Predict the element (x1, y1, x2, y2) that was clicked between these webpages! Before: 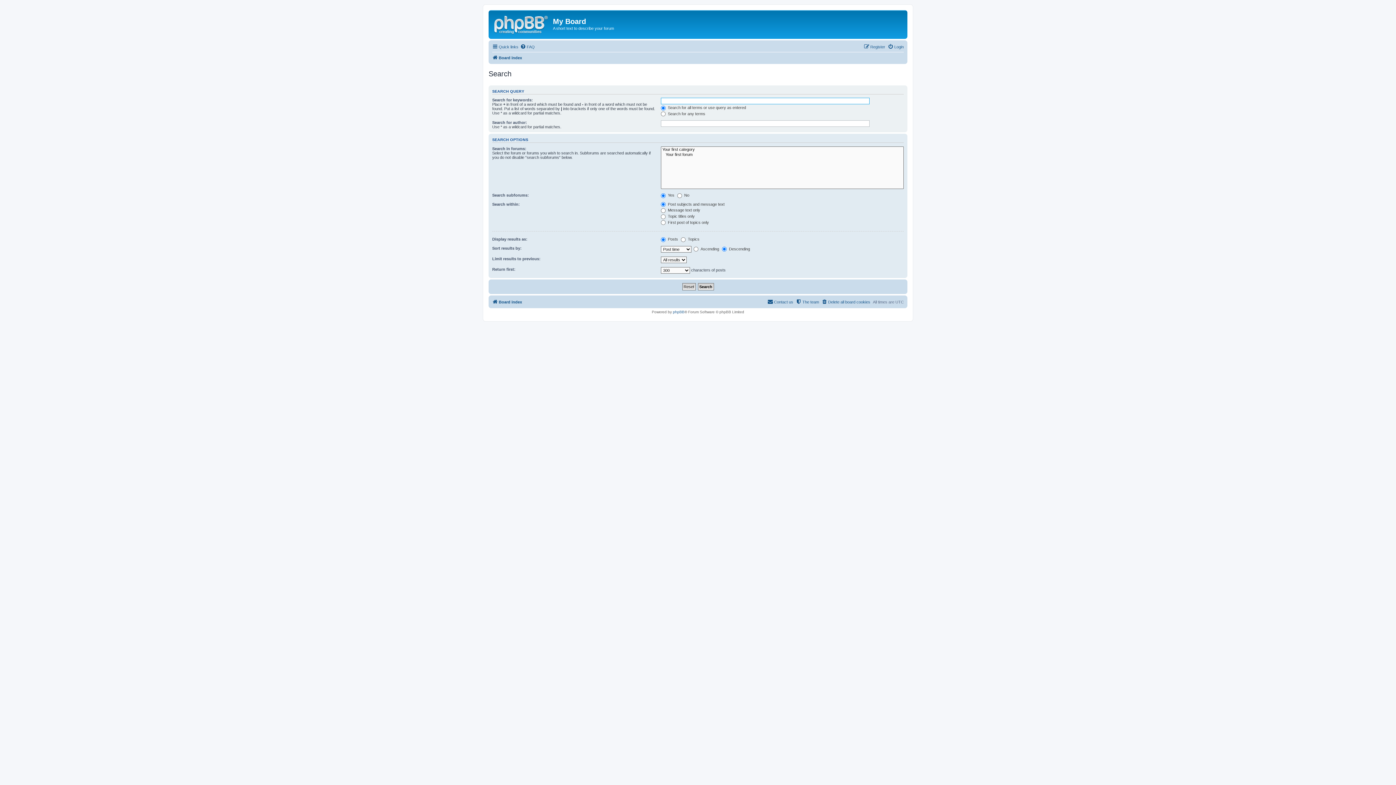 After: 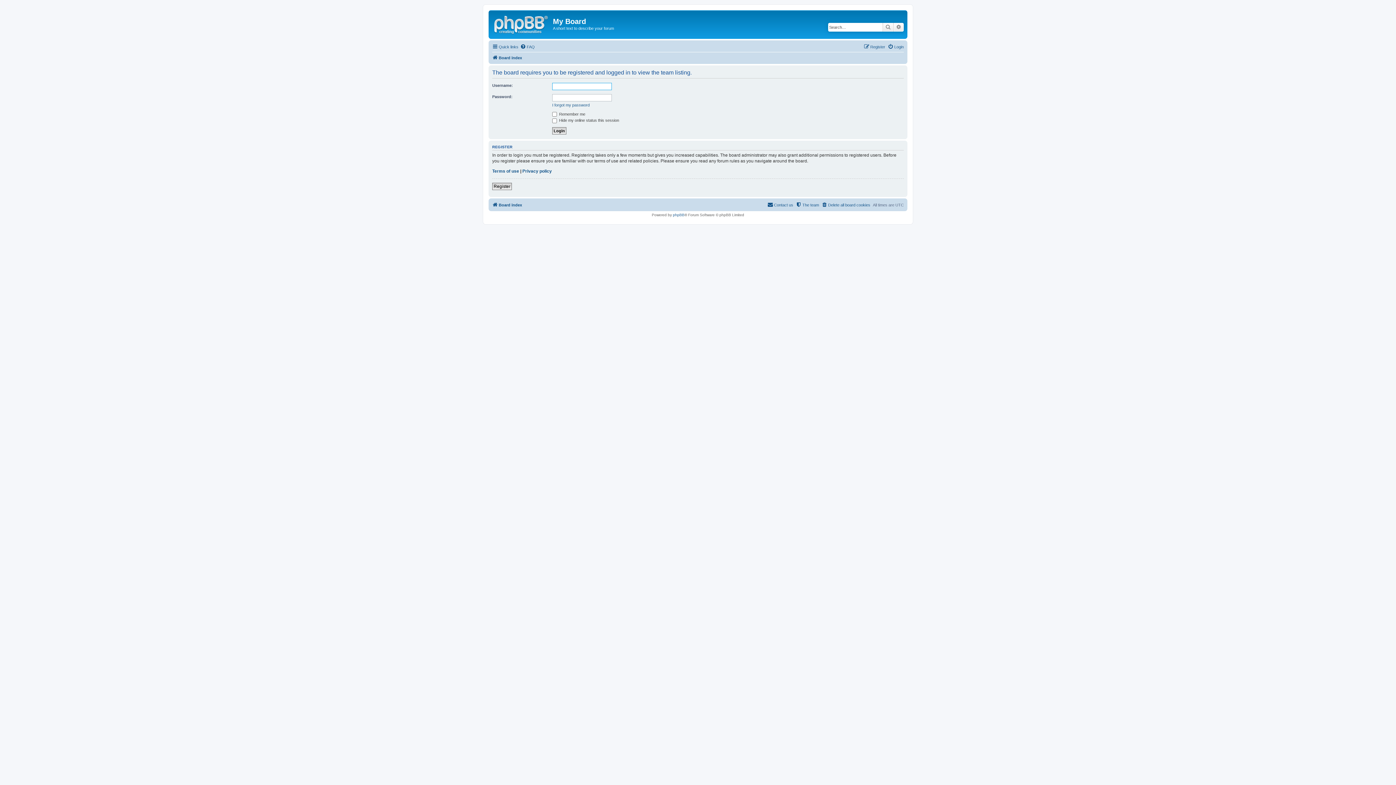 Action: label: The team bbox: (796, 297, 819, 306)